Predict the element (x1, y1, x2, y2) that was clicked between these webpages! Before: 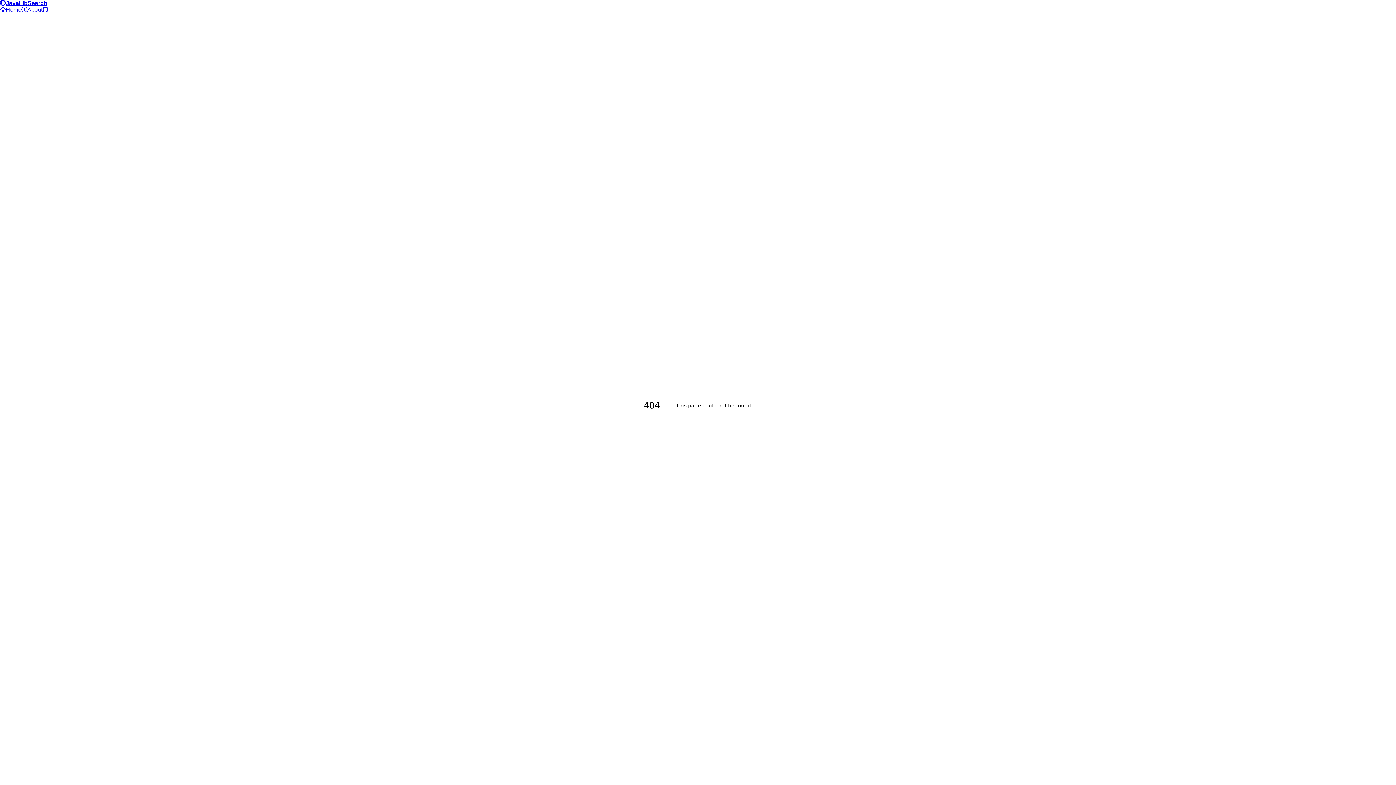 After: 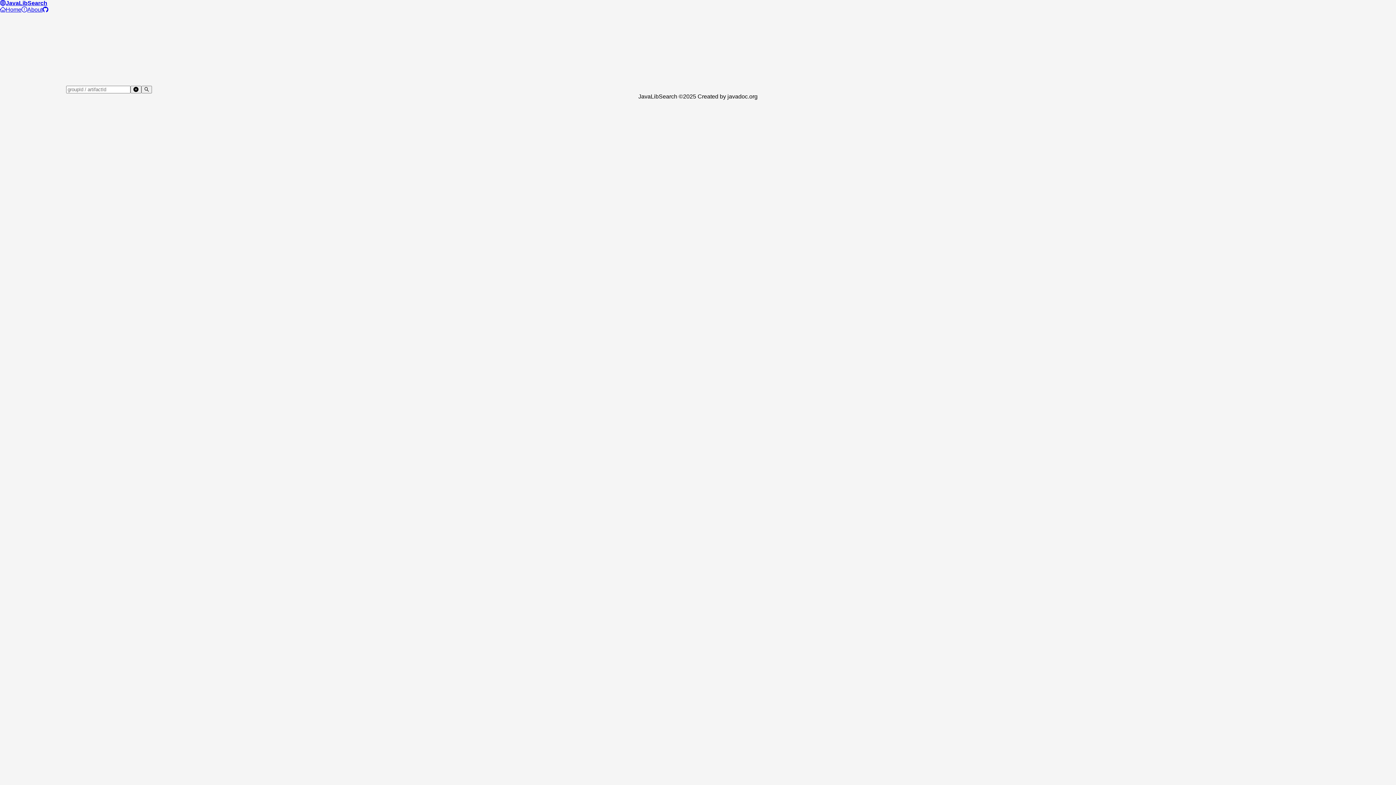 Action: bbox: (0, 0, 47, 6) label: JavaLibSearch